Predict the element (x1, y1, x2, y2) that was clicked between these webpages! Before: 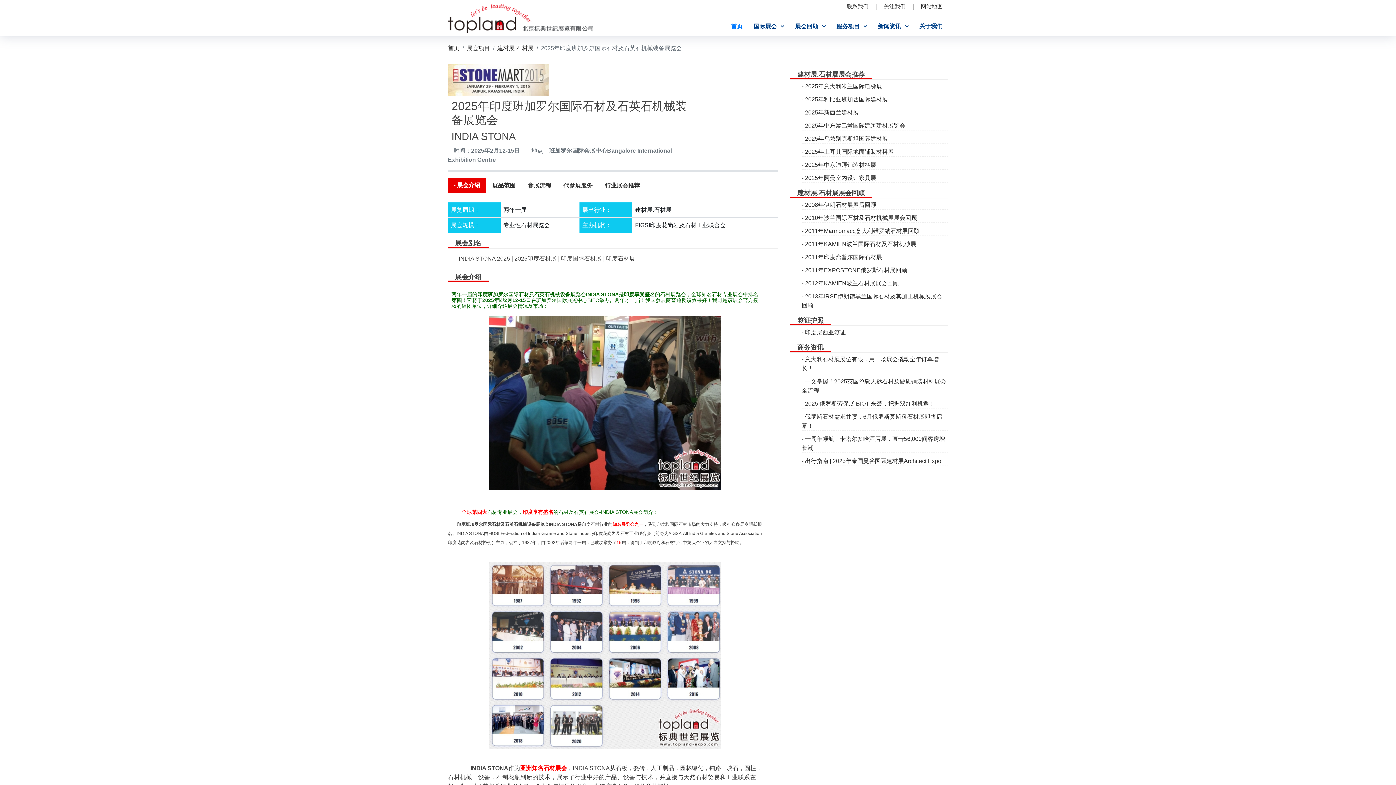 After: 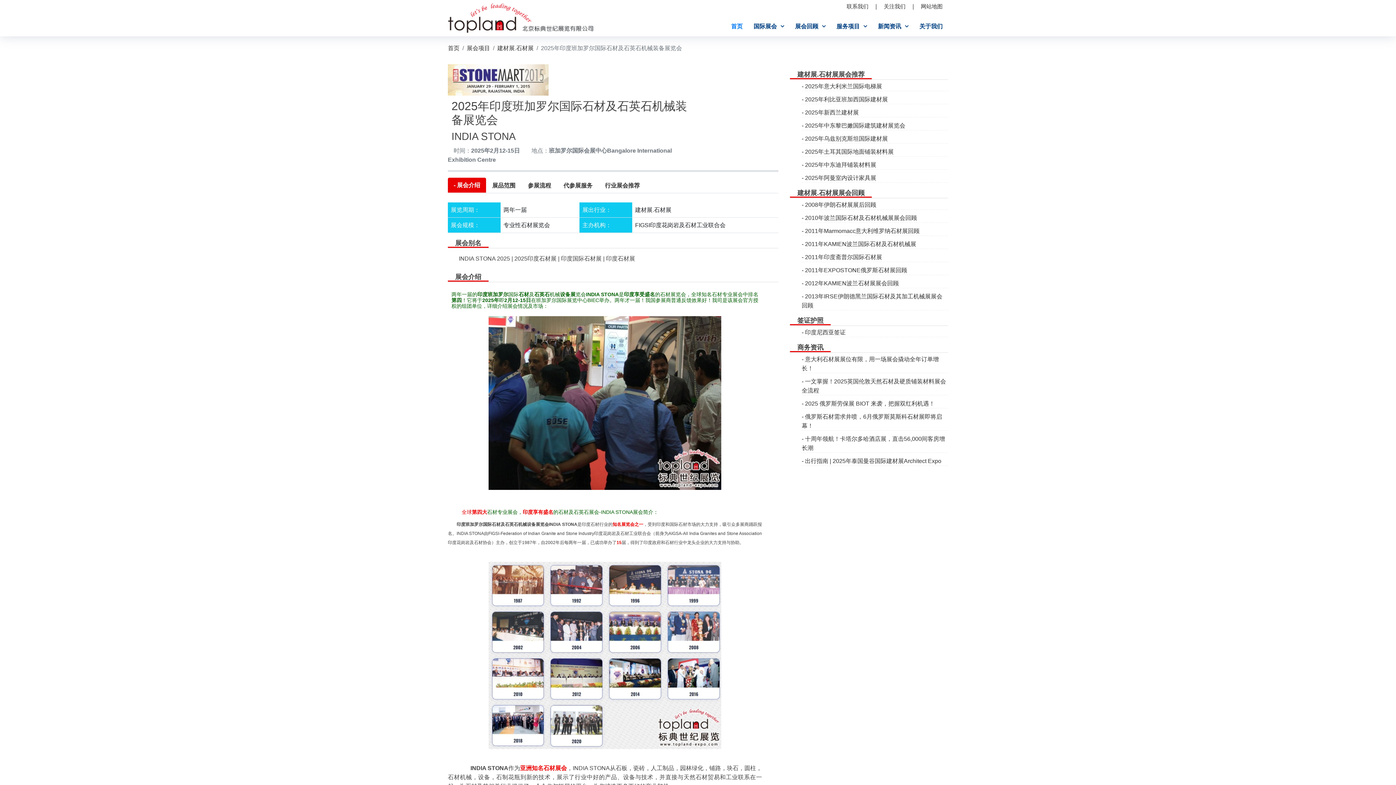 Action: label: 2025年土耳其国际地面铺装材料展 bbox: (805, 148, 893, 154)